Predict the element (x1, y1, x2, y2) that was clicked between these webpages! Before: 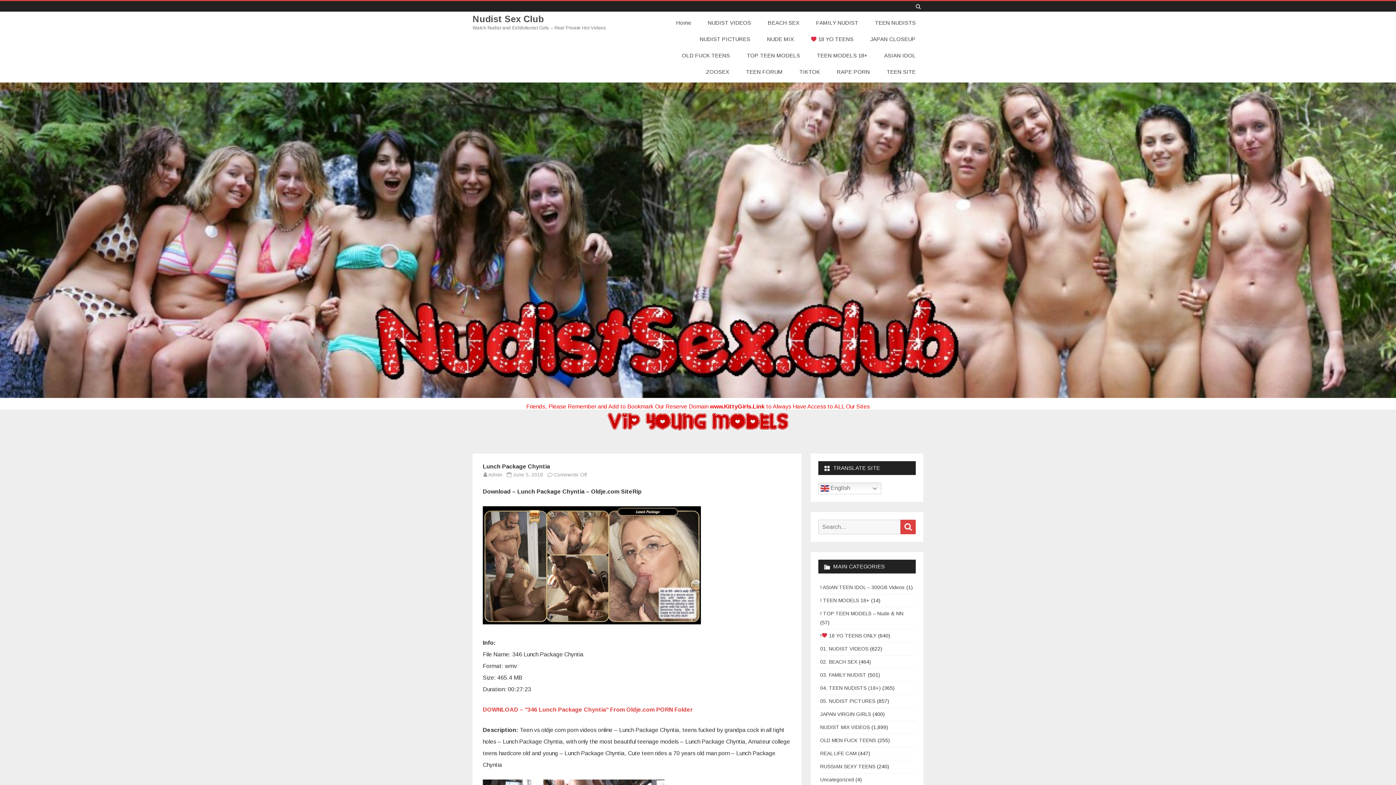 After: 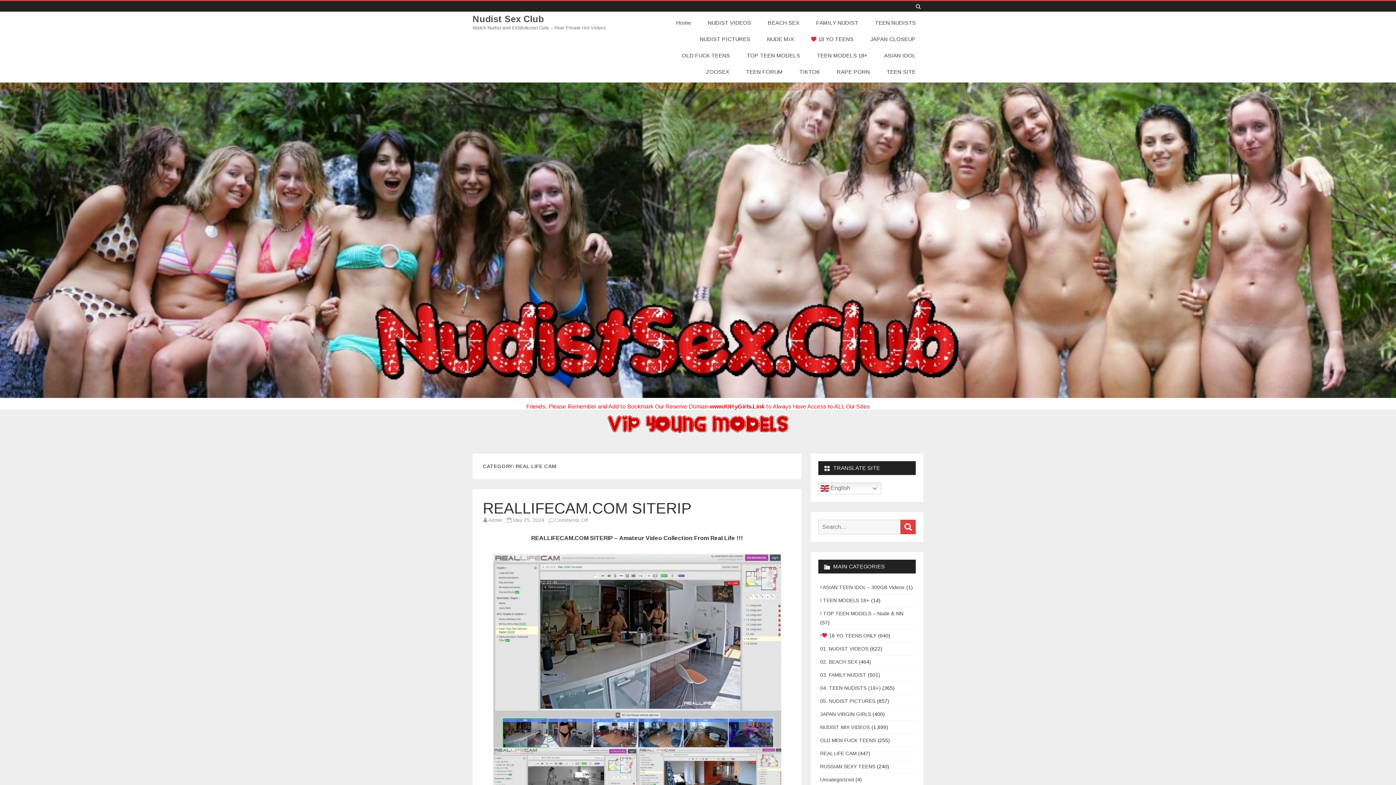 Action: label: REAL LIFE CAM bbox: (820, 750, 856, 756)